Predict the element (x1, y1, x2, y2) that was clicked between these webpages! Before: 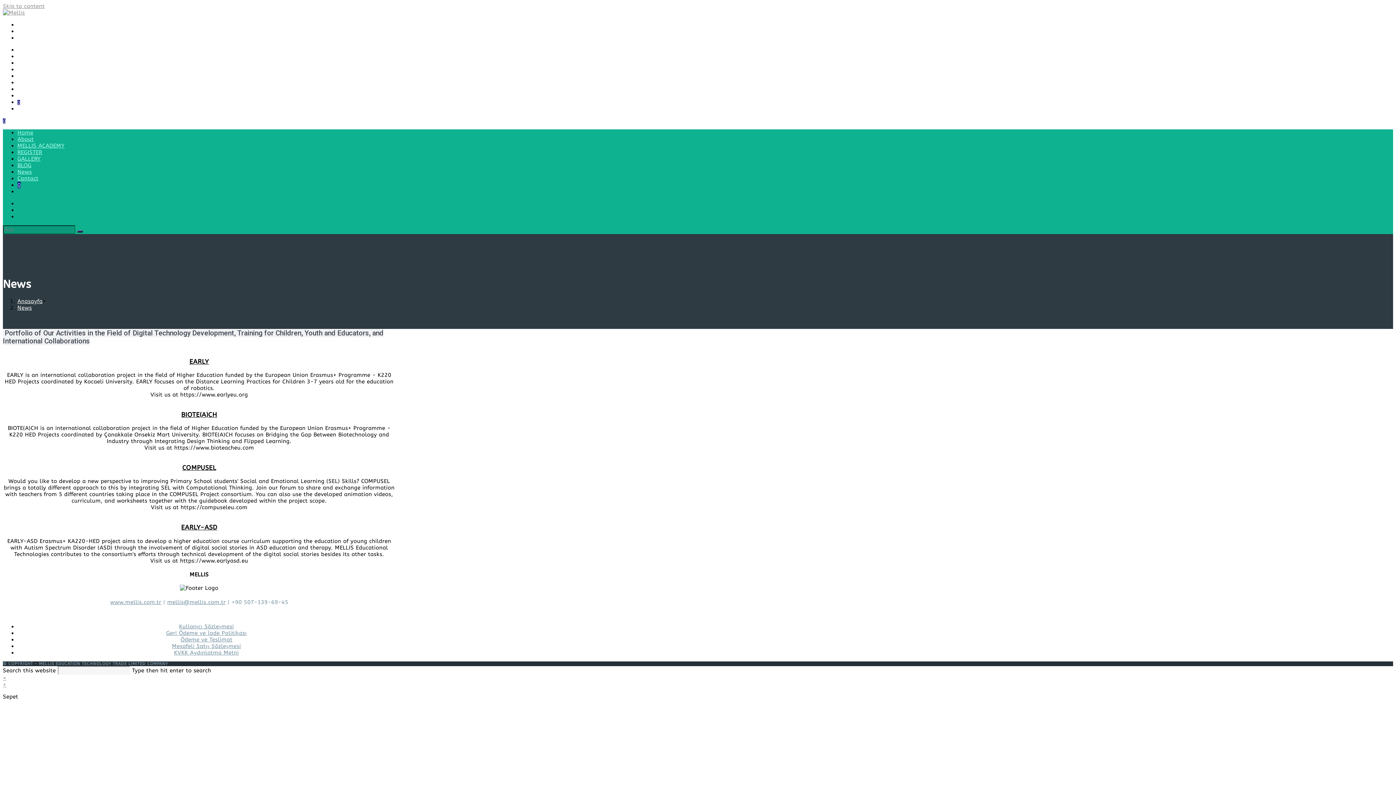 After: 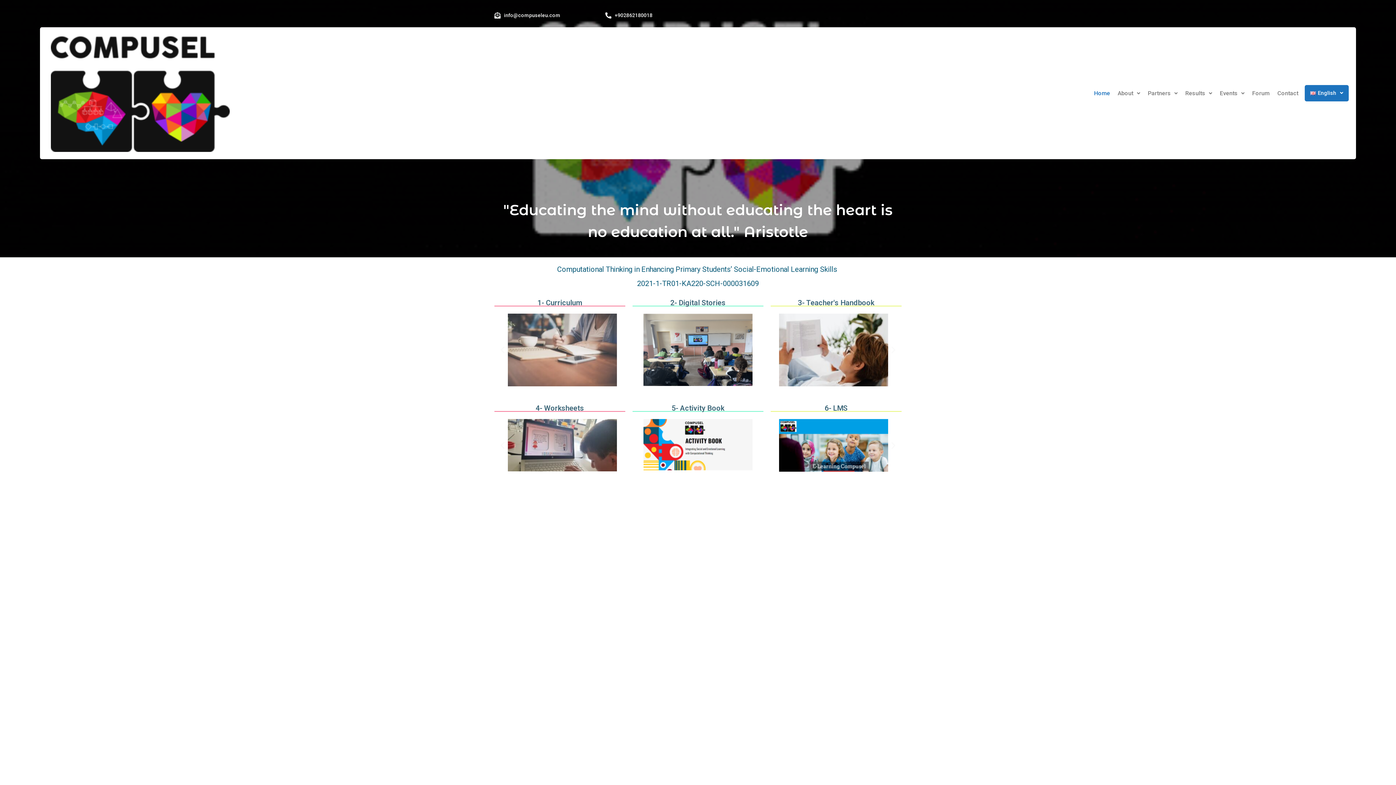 Action: bbox: (182, 464, 216, 471) label: COMPUSEL